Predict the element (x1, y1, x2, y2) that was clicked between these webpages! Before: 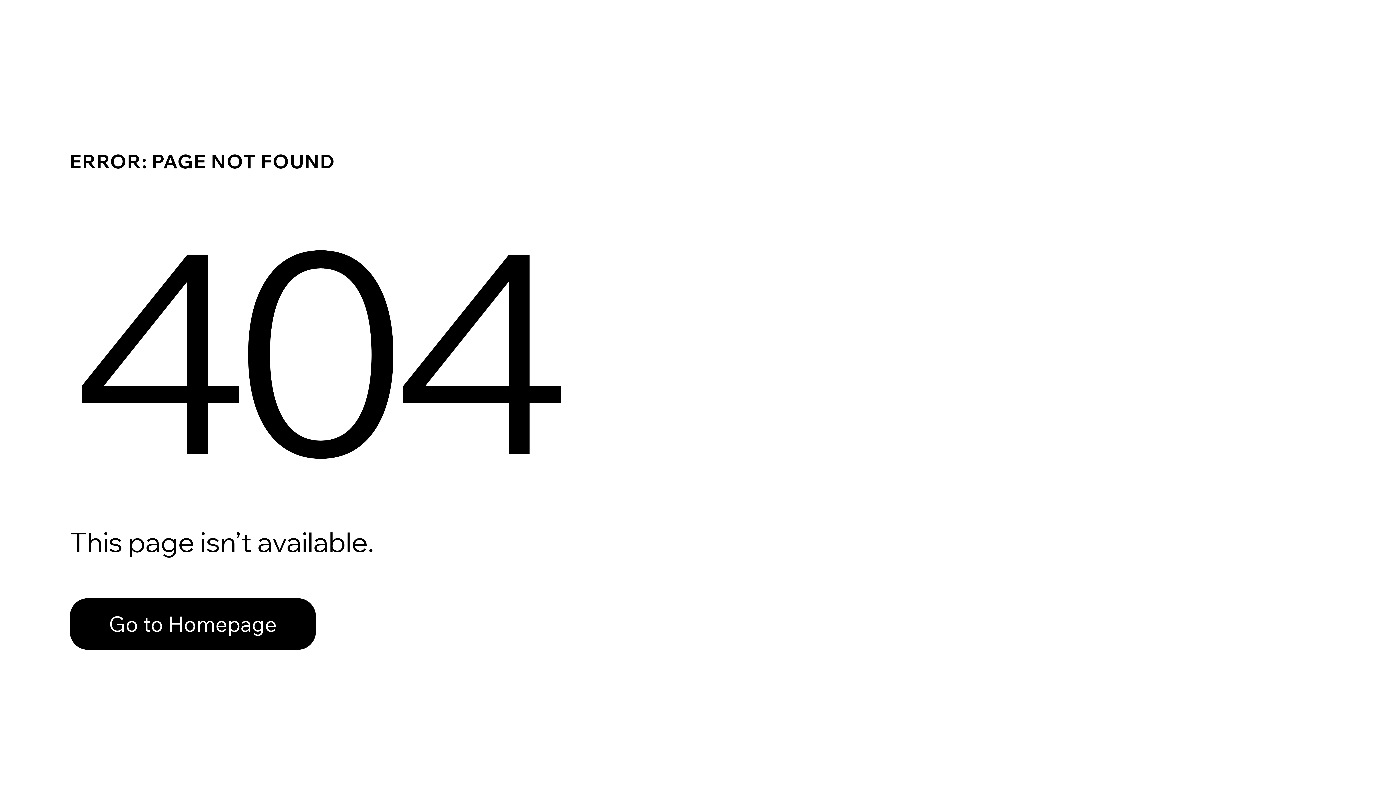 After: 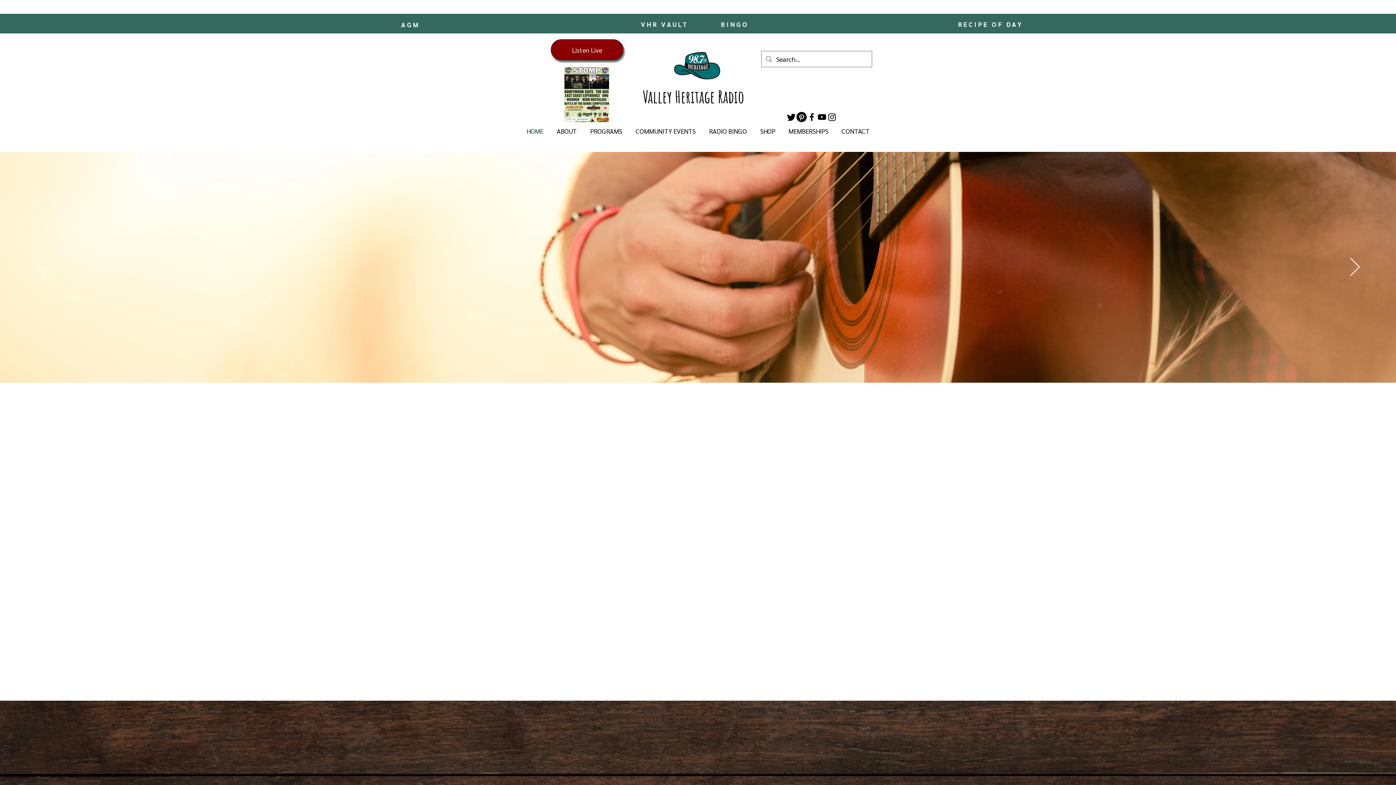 Action: bbox: (69, 582, 768, 659) label: Go to Homepage